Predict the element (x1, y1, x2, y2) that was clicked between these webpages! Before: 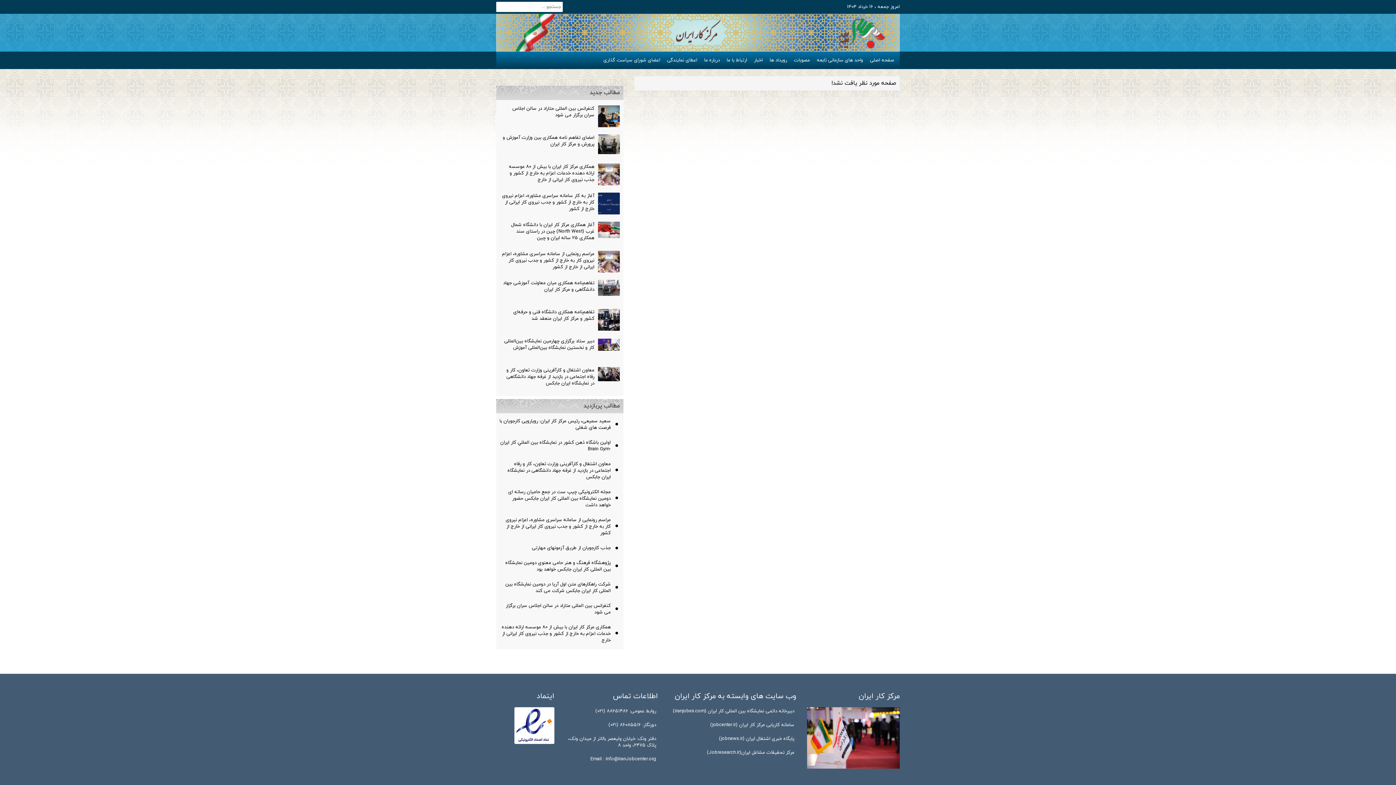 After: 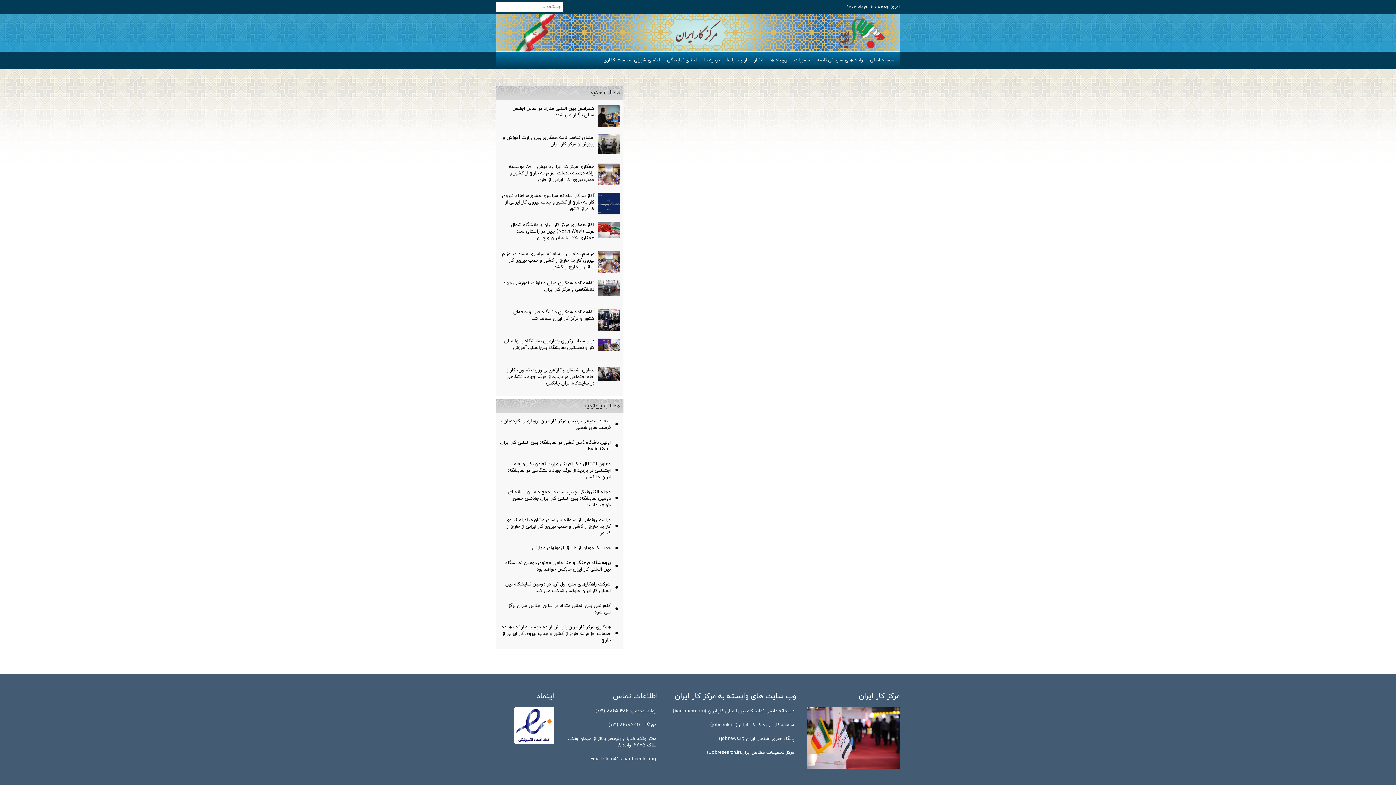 Action: bbox: (817, 56, 863, 63) label: واحد های سازمانی تابعه